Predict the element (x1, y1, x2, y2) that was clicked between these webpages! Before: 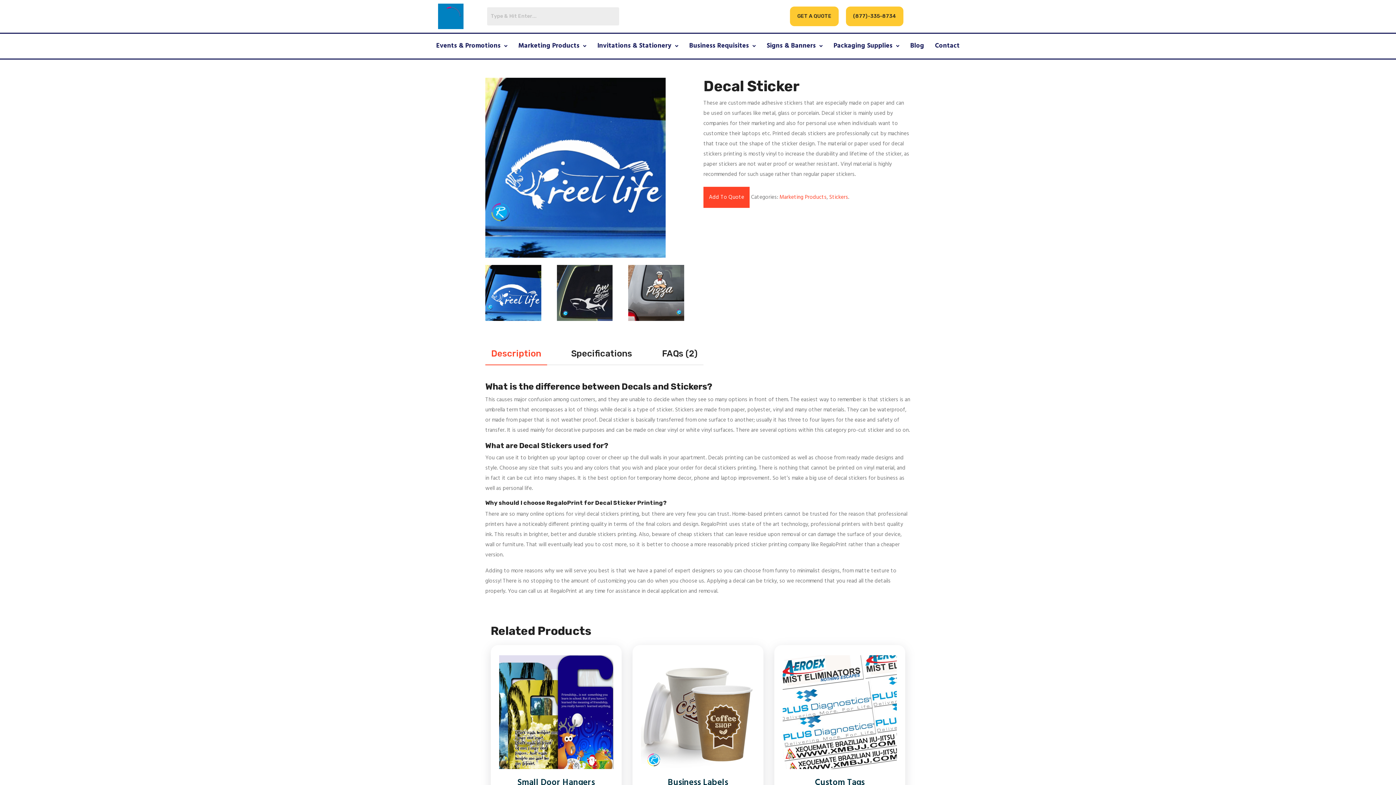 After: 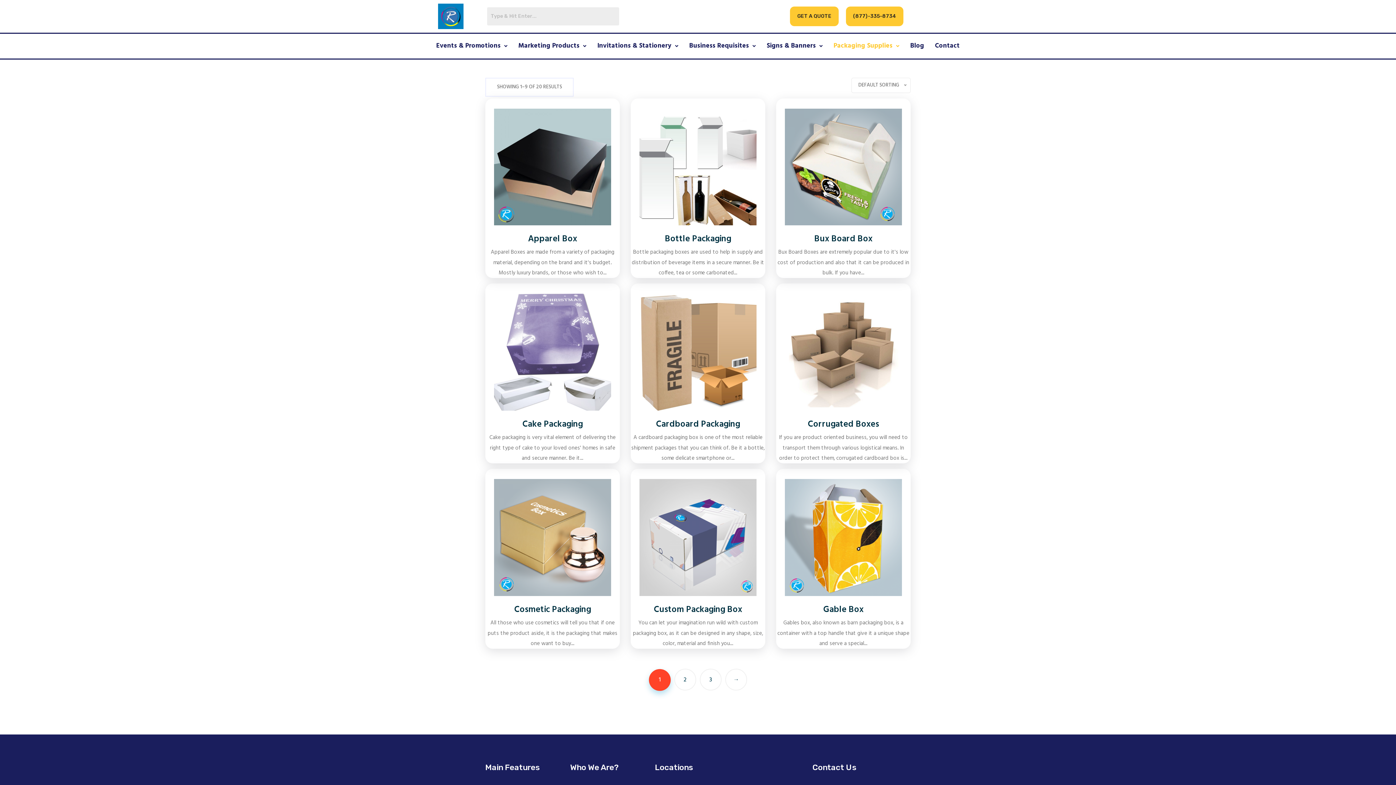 Action: bbox: (828, 37, 905, 54) label: Packaging Supplies